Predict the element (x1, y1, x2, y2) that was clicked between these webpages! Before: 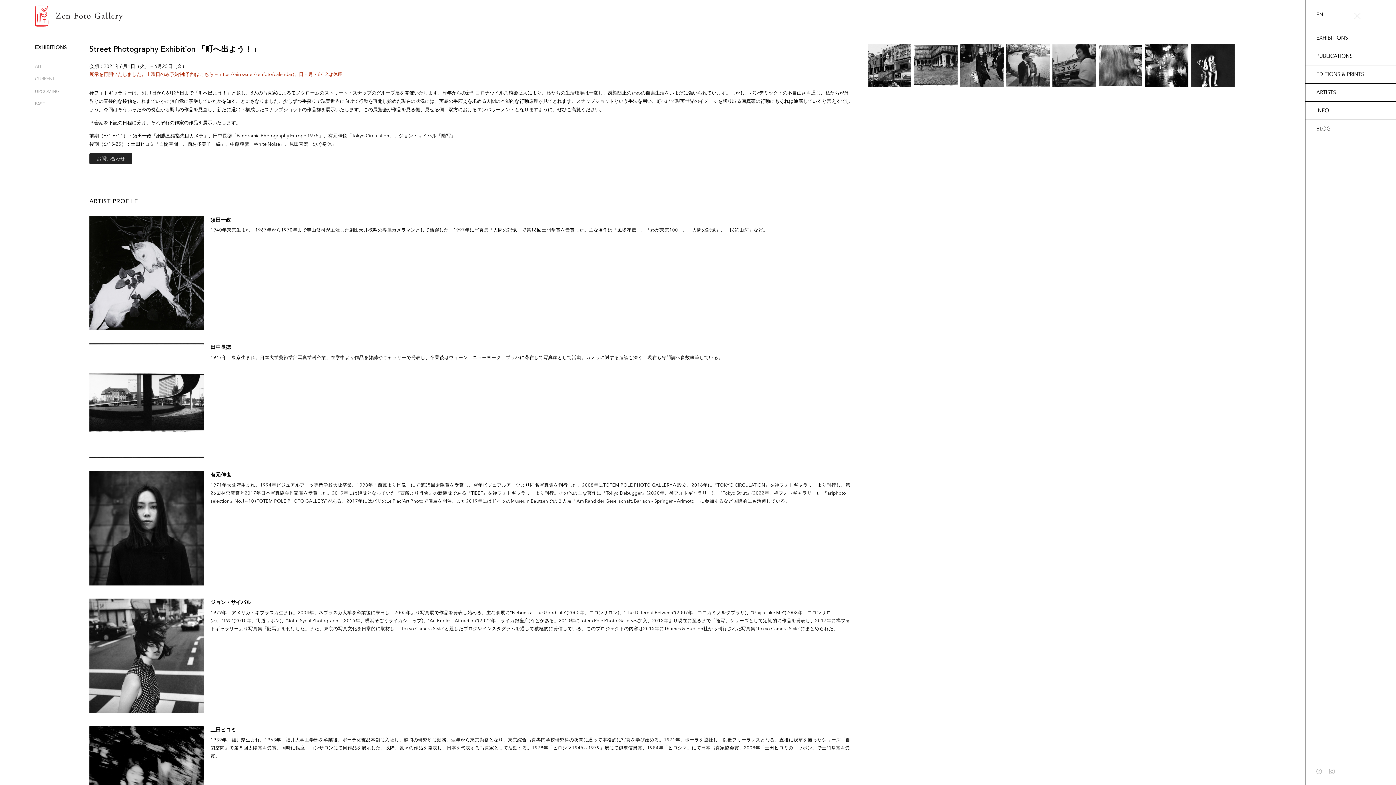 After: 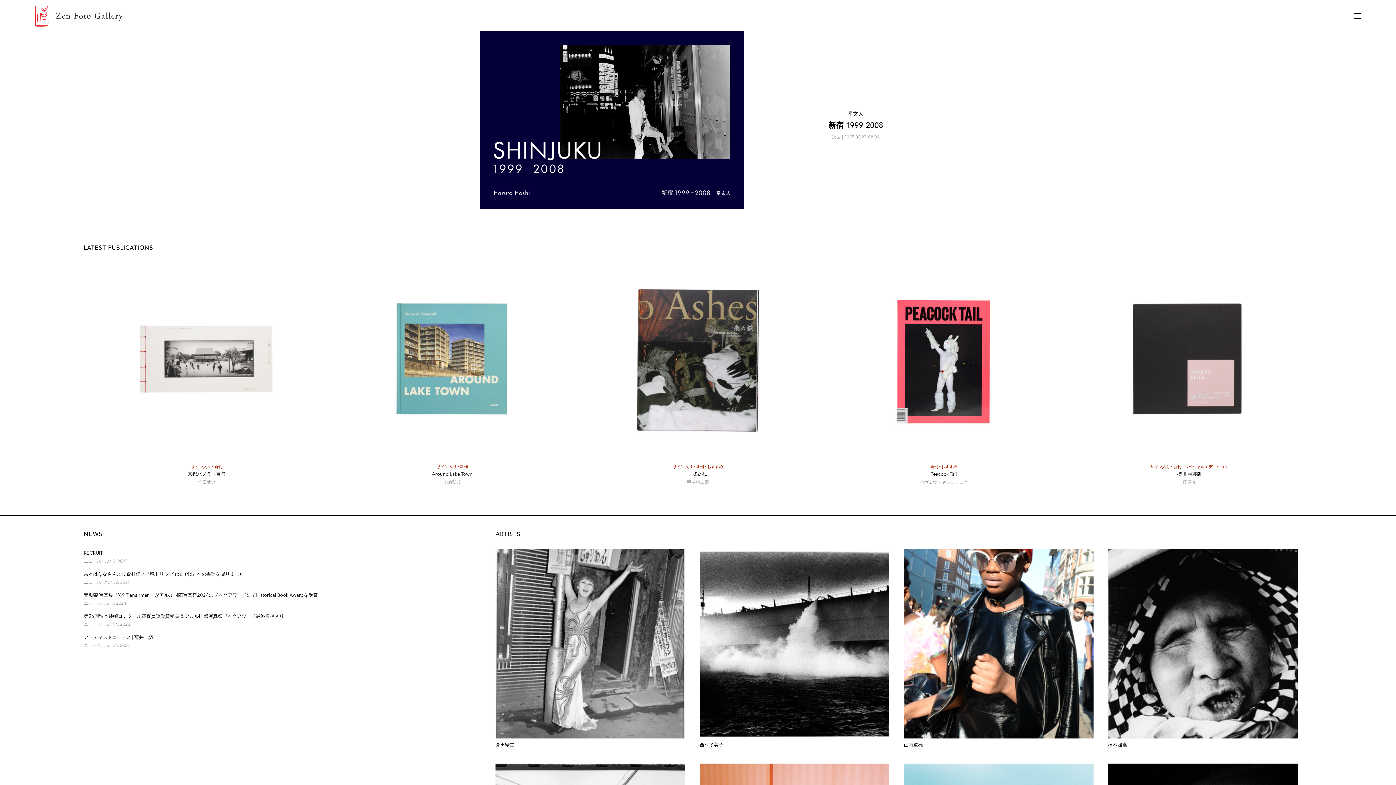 Action: label: ZEN FOTO GALLERY bbox: (34, 5, 1361, 26)